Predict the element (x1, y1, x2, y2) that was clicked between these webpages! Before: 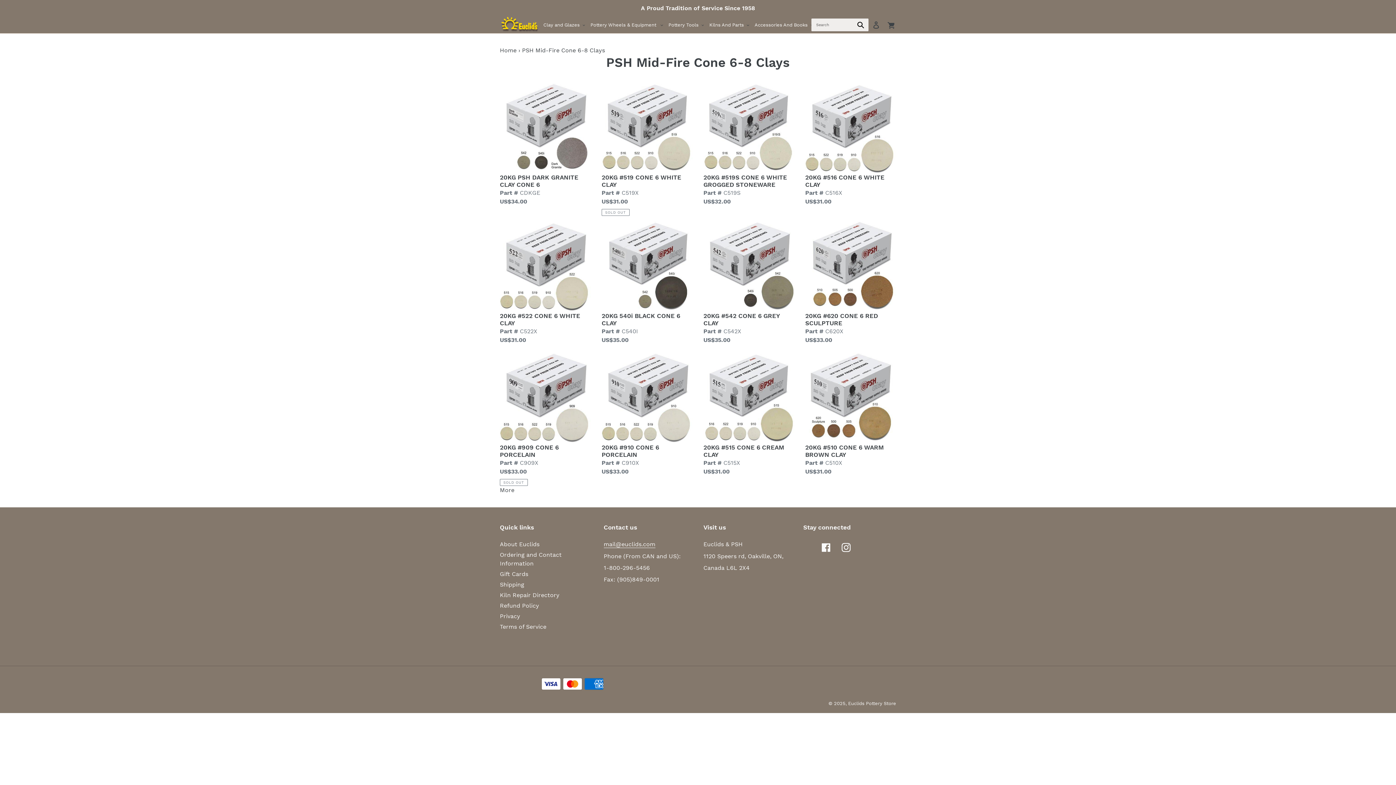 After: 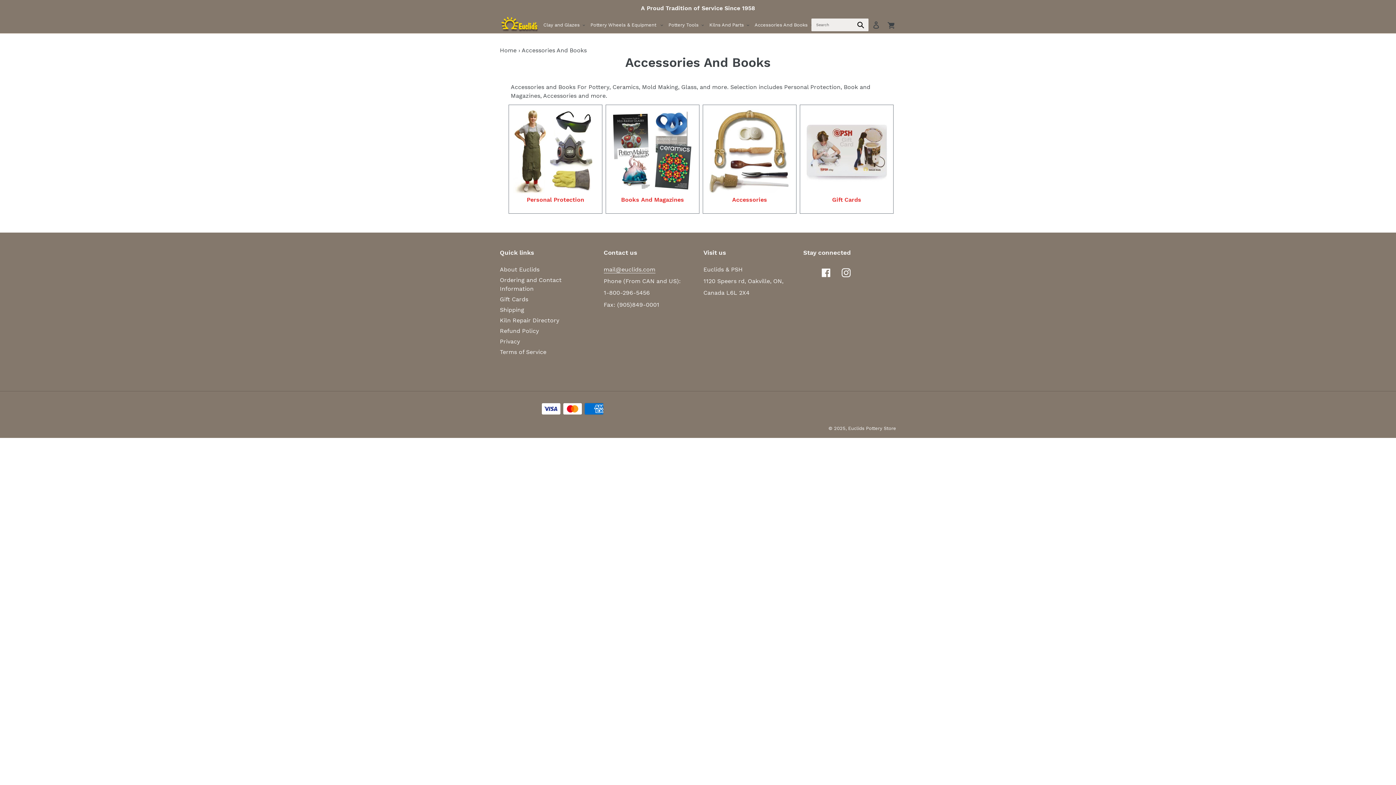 Action: label: Accessories And Books bbox: (753, 20, 815, 29)